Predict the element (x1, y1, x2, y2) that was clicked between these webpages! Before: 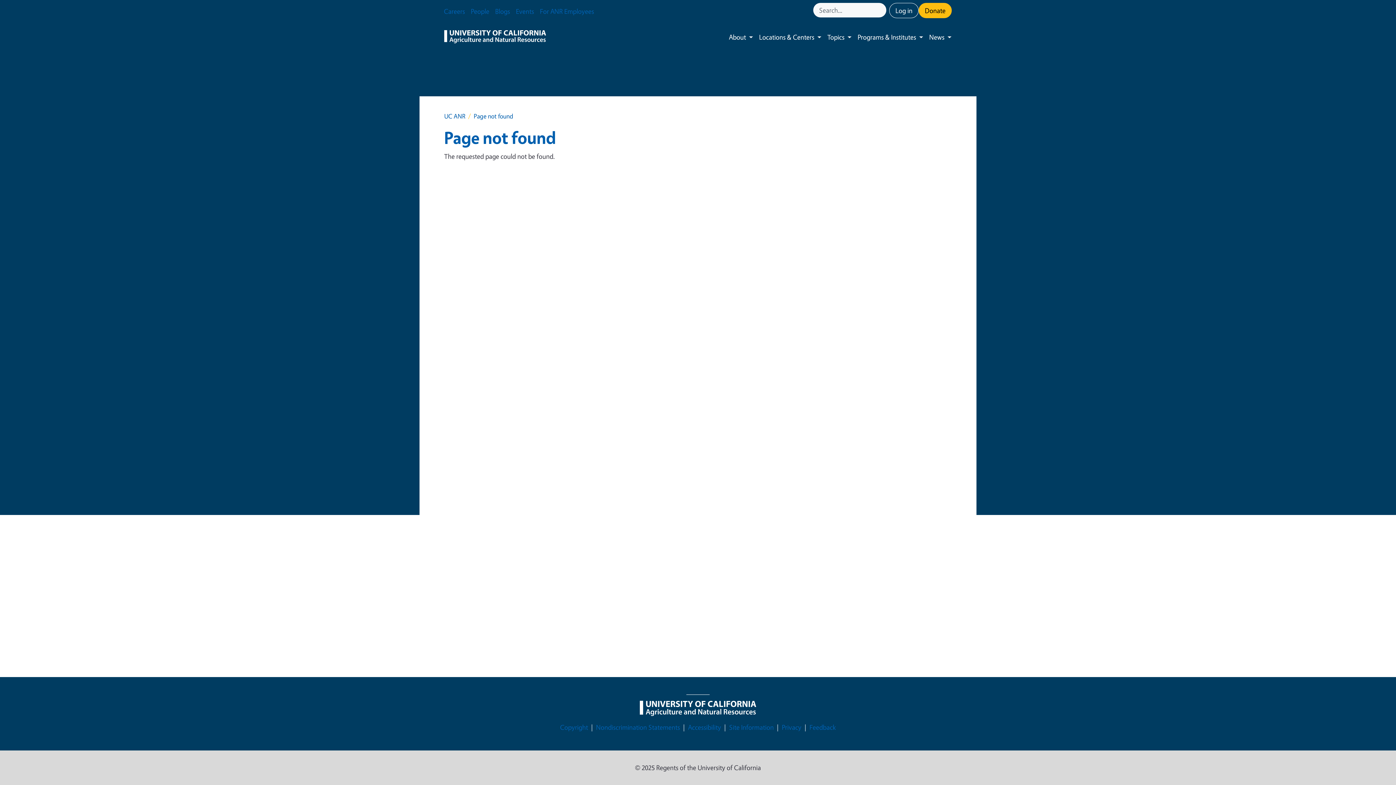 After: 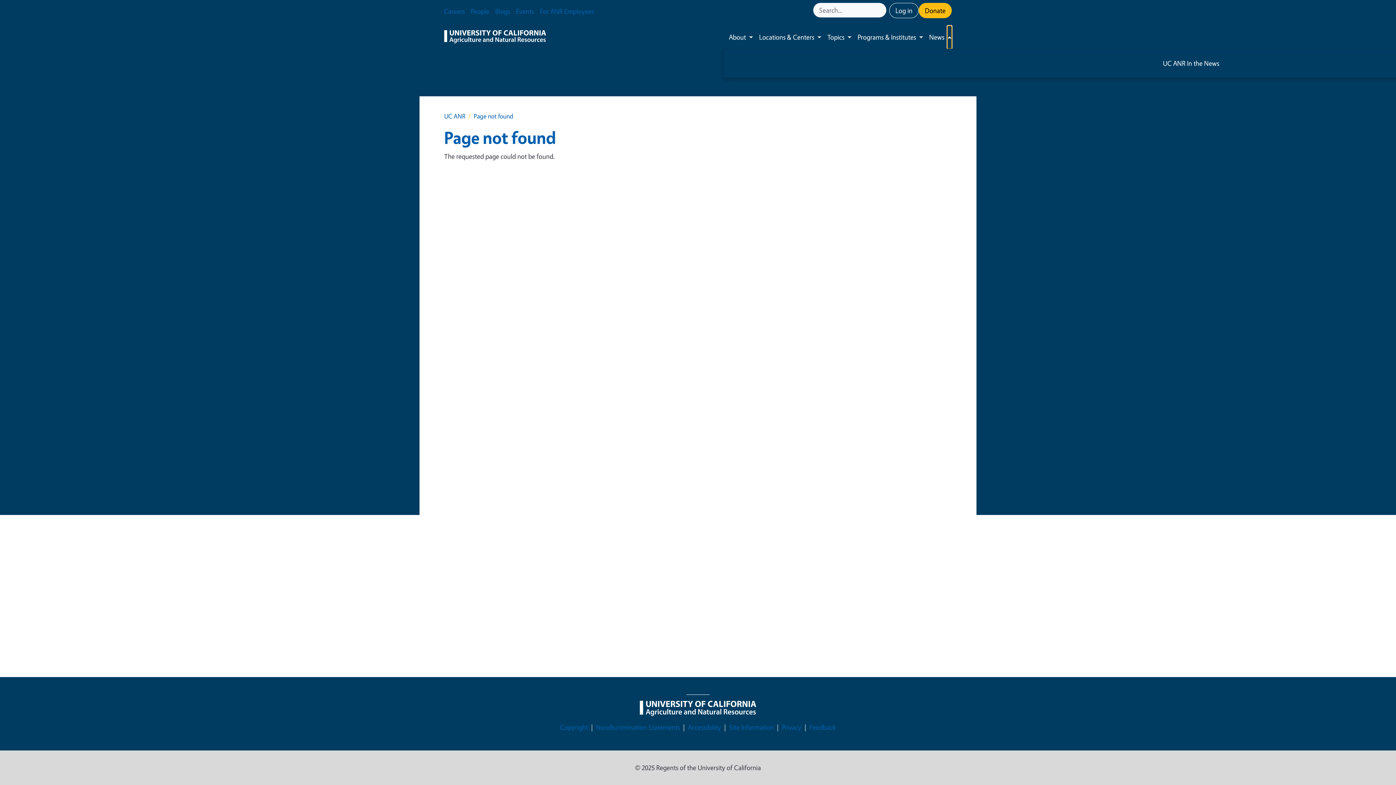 Action: label: Toggle submenu bbox: (947, 25, 952, 48)